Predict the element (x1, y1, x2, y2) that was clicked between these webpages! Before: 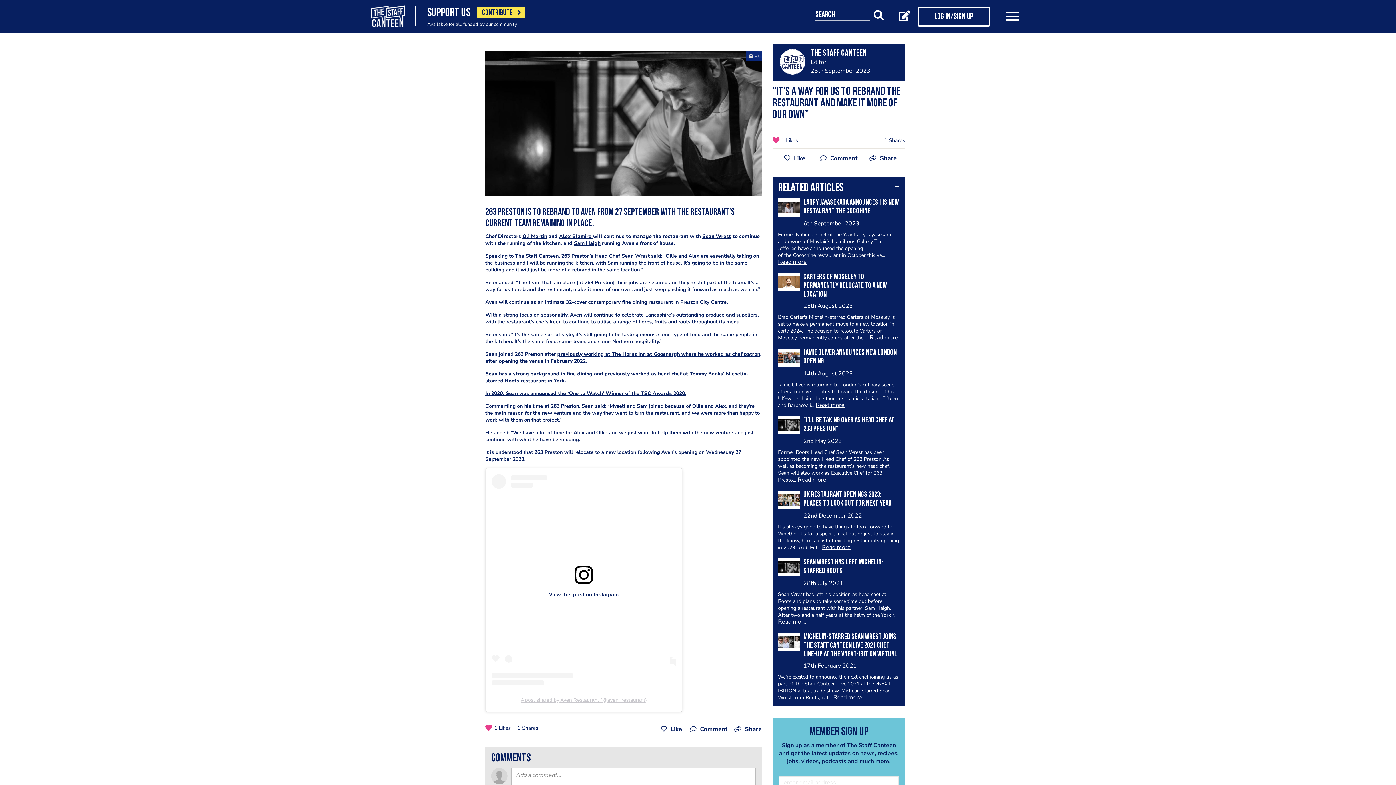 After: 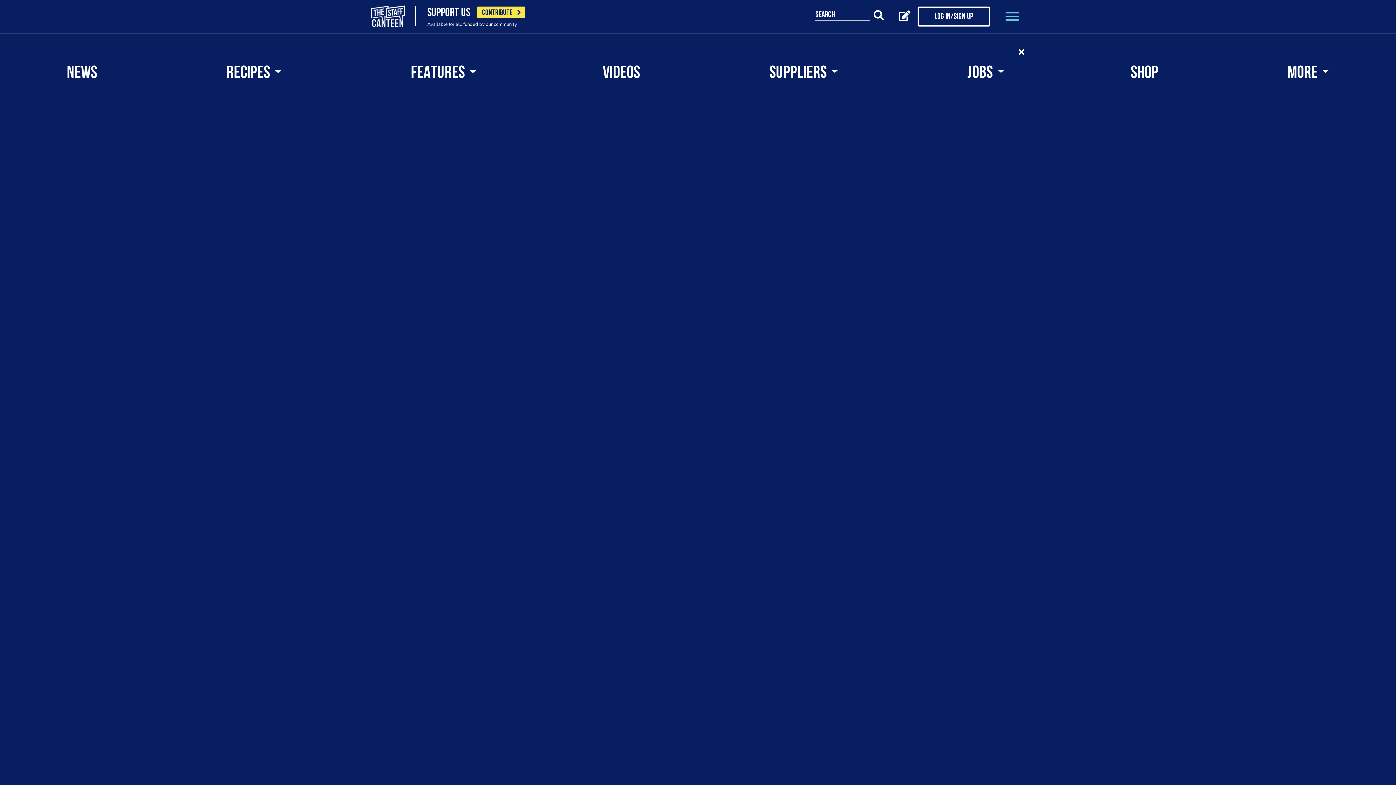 Action: bbox: (1005, 11, 1020, 21)